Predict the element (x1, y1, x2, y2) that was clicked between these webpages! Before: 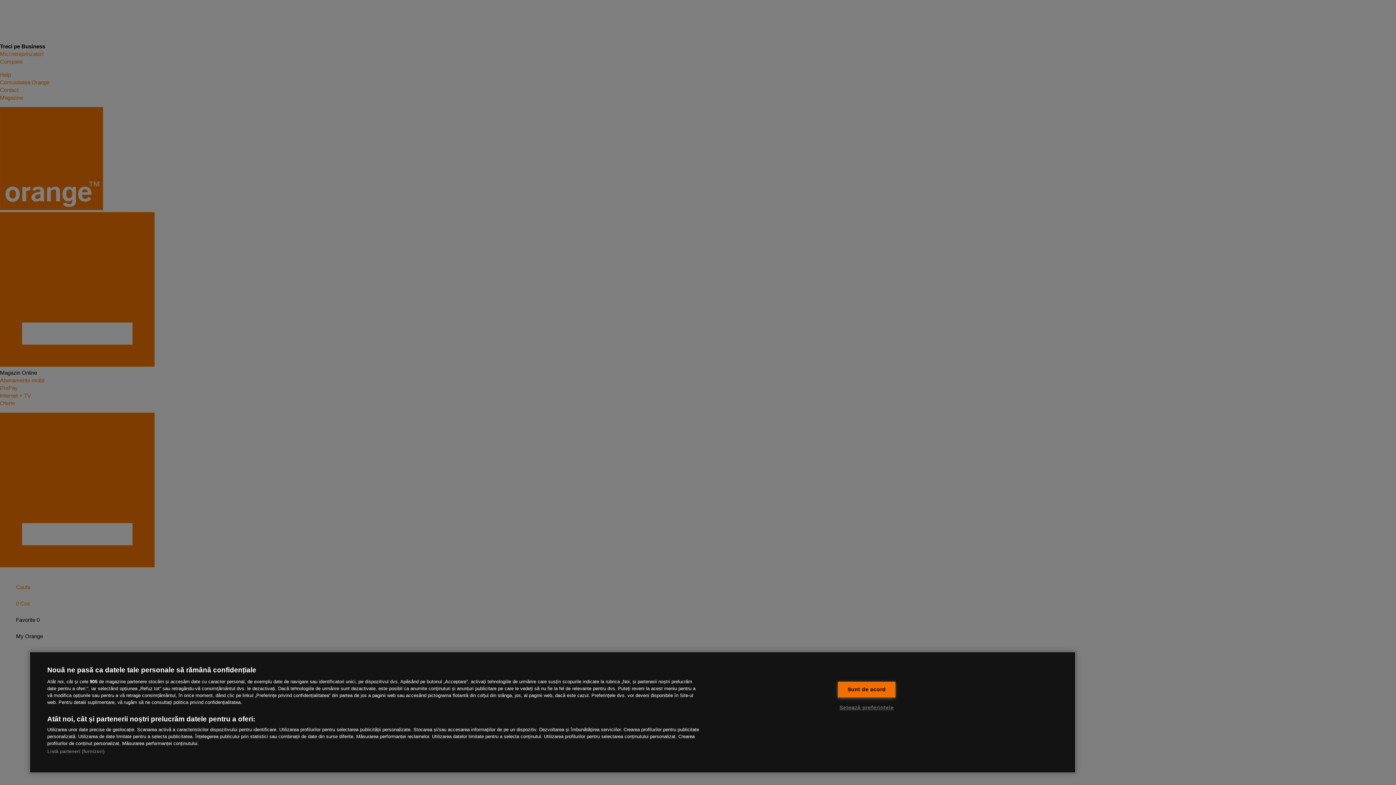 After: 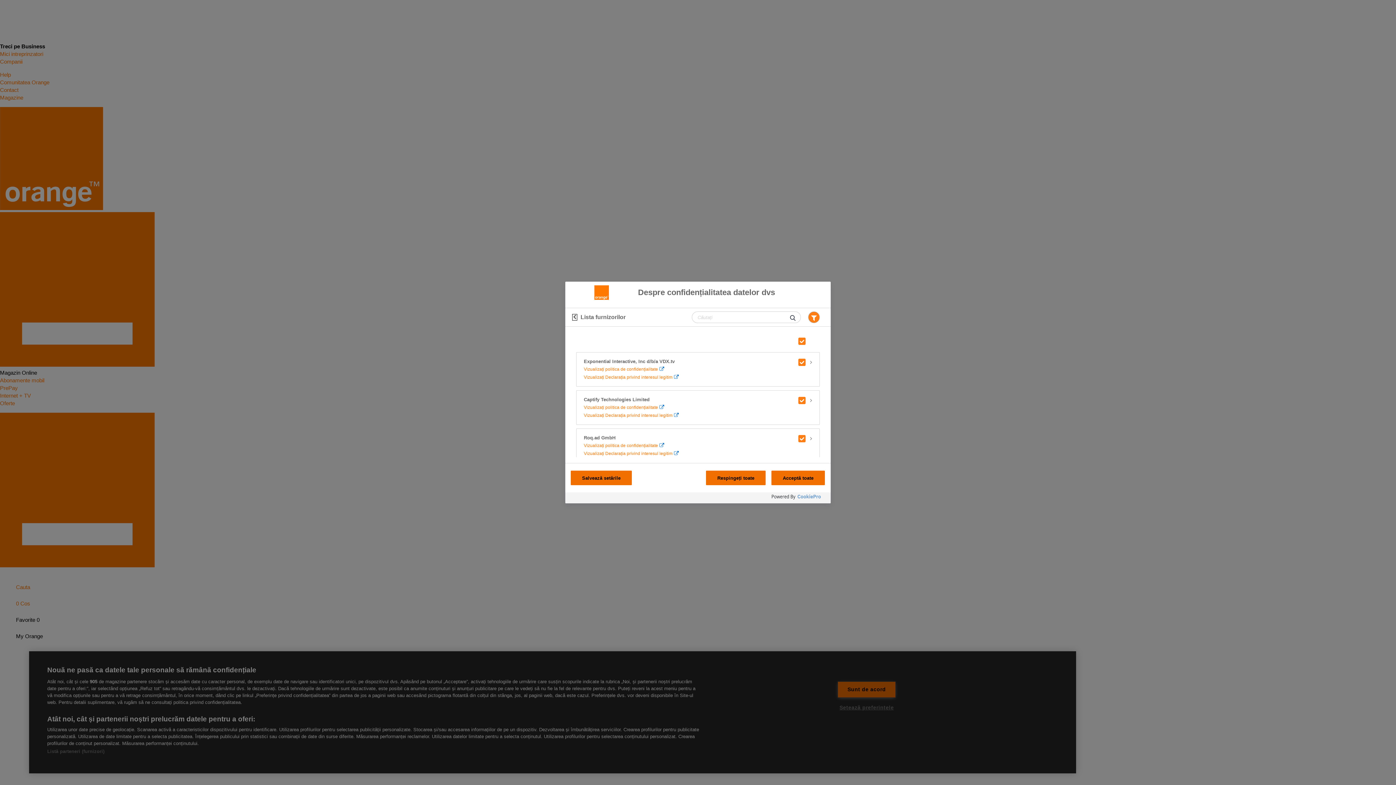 Action: bbox: (47, 749, 104, 754) label: Listă parteneri (furnizori)